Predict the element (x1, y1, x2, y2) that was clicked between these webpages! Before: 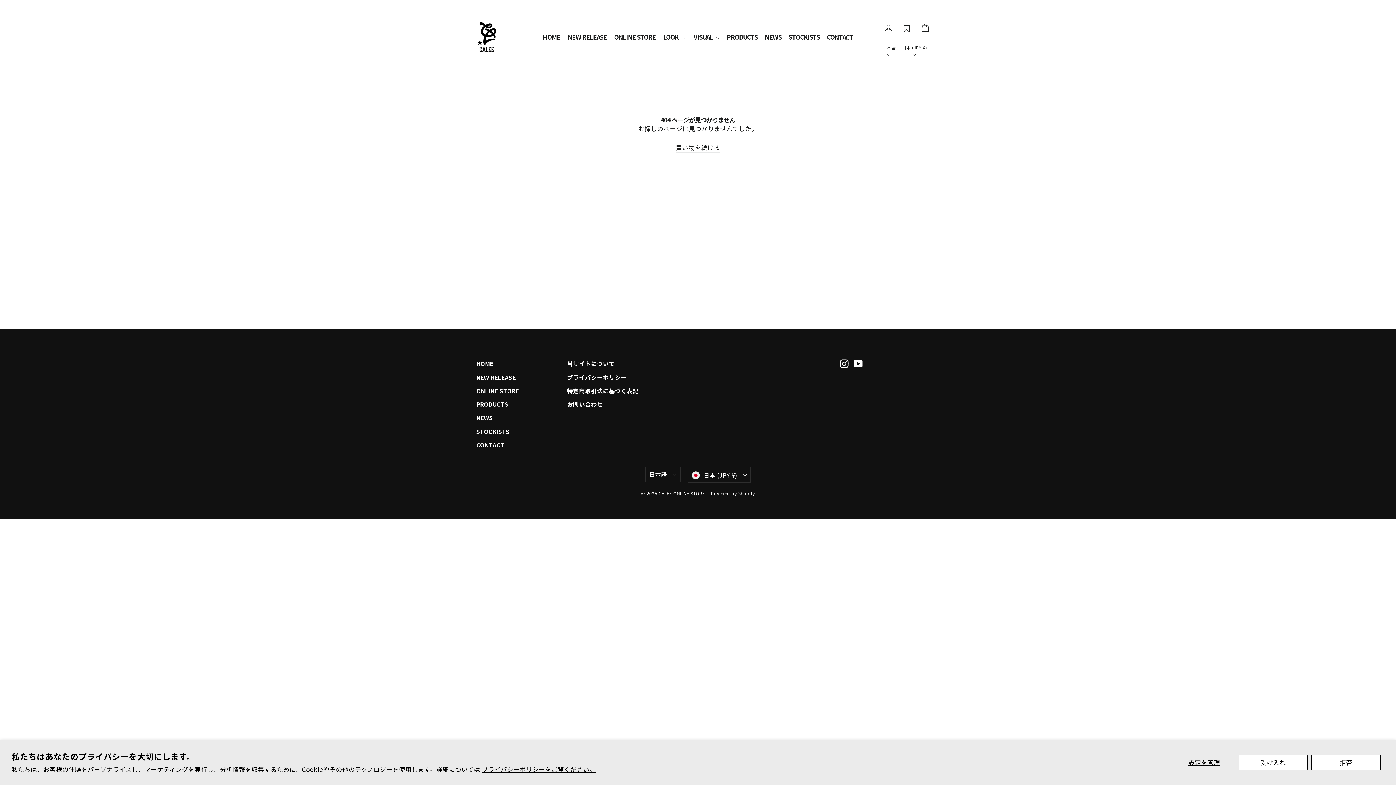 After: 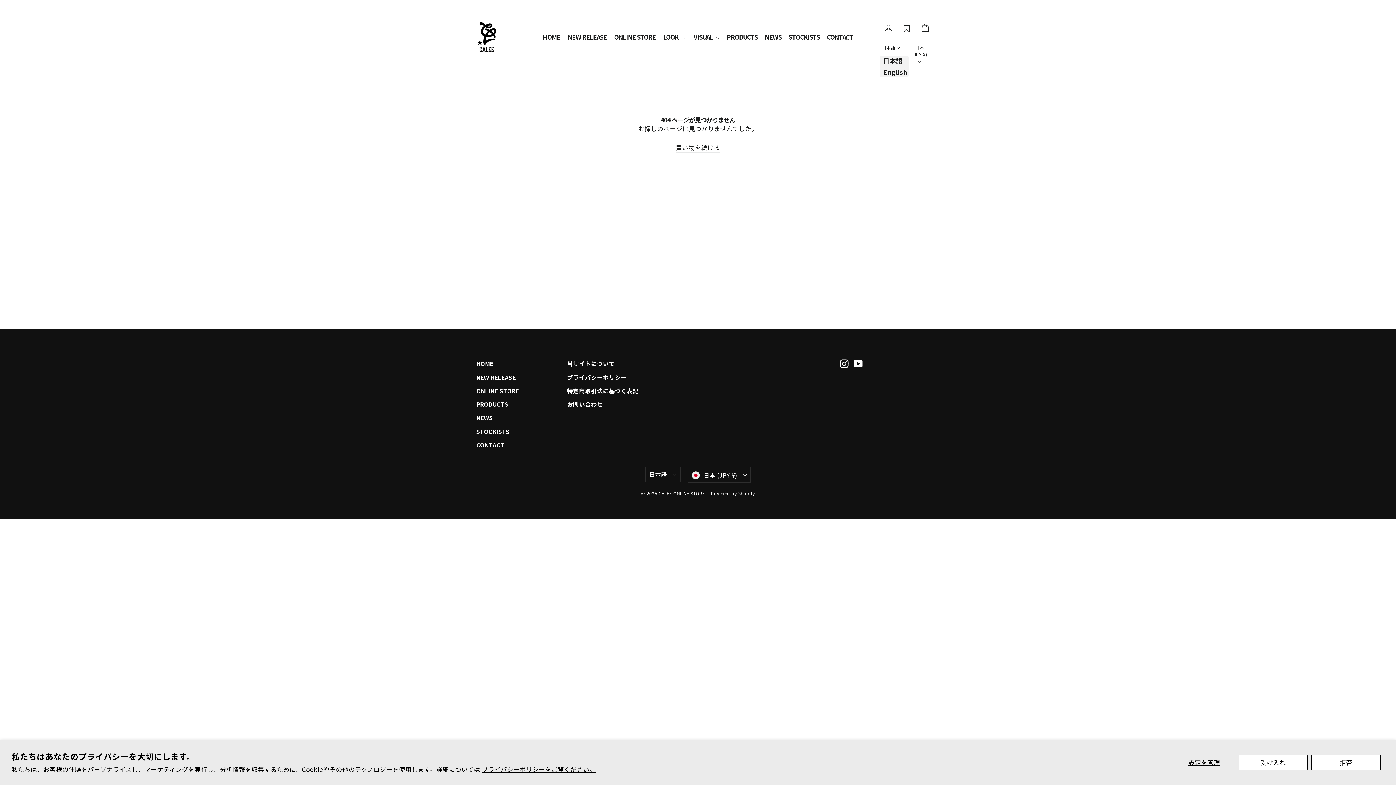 Action: label: 日本語  bbox: (880, 43, 898, 59)